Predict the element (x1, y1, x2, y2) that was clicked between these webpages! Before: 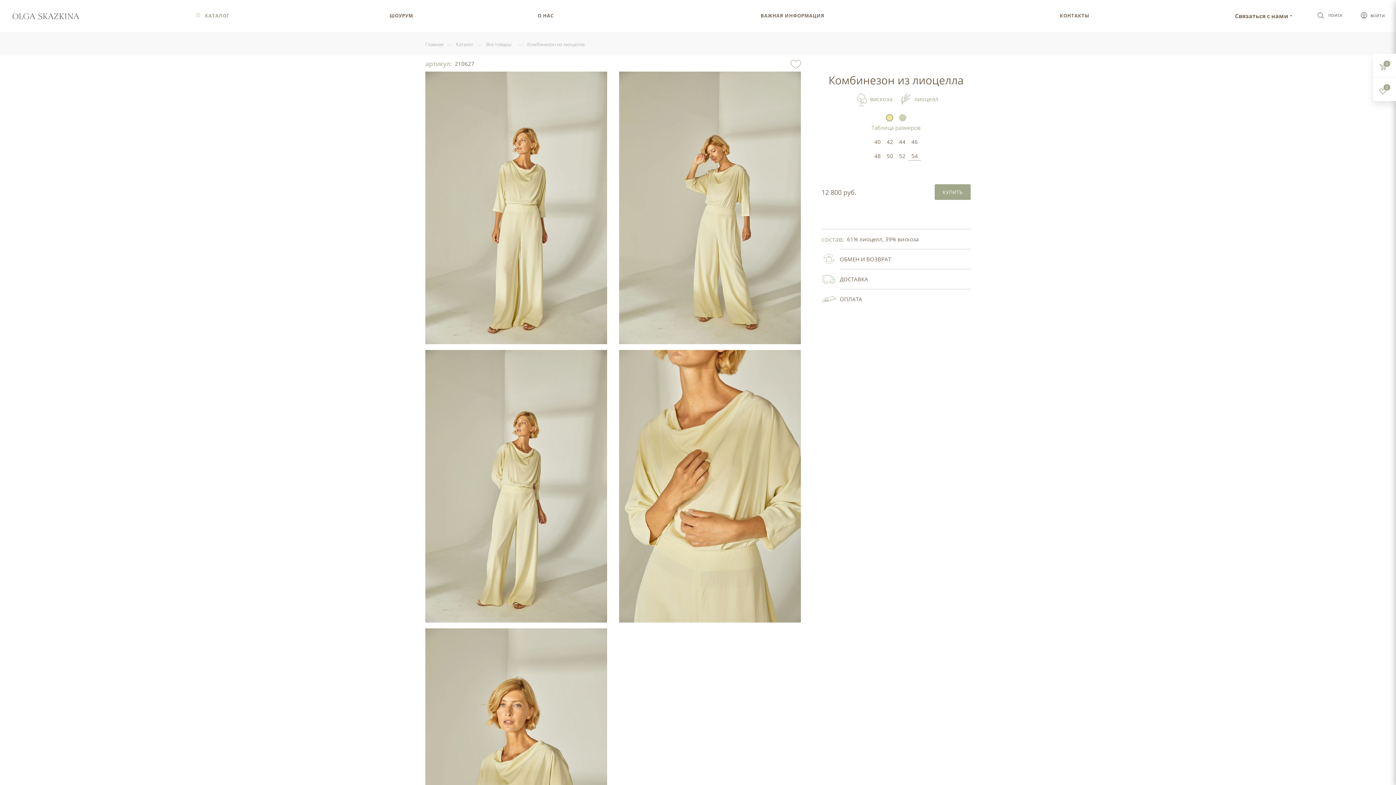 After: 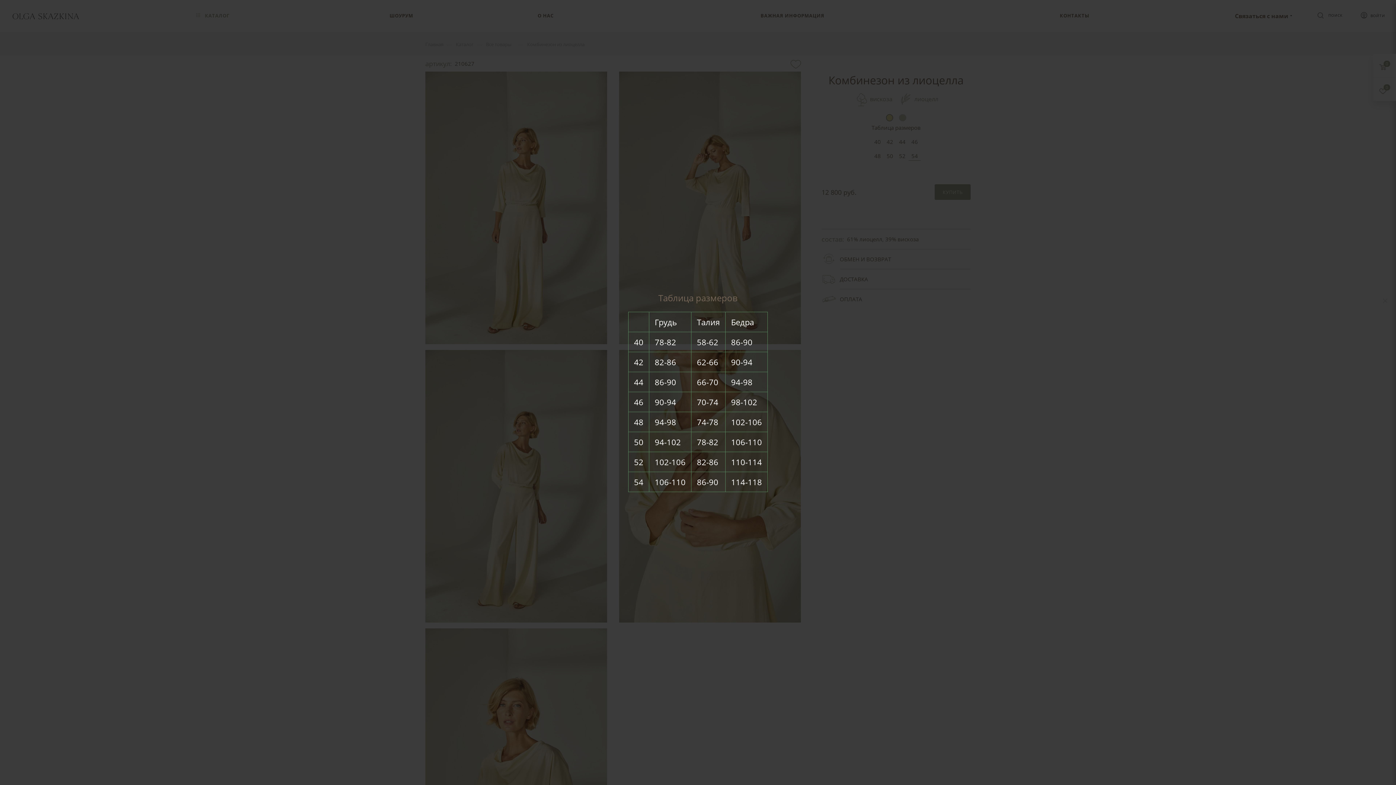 Action: bbox: (871, 124, 920, 131) label: Таблица размеров